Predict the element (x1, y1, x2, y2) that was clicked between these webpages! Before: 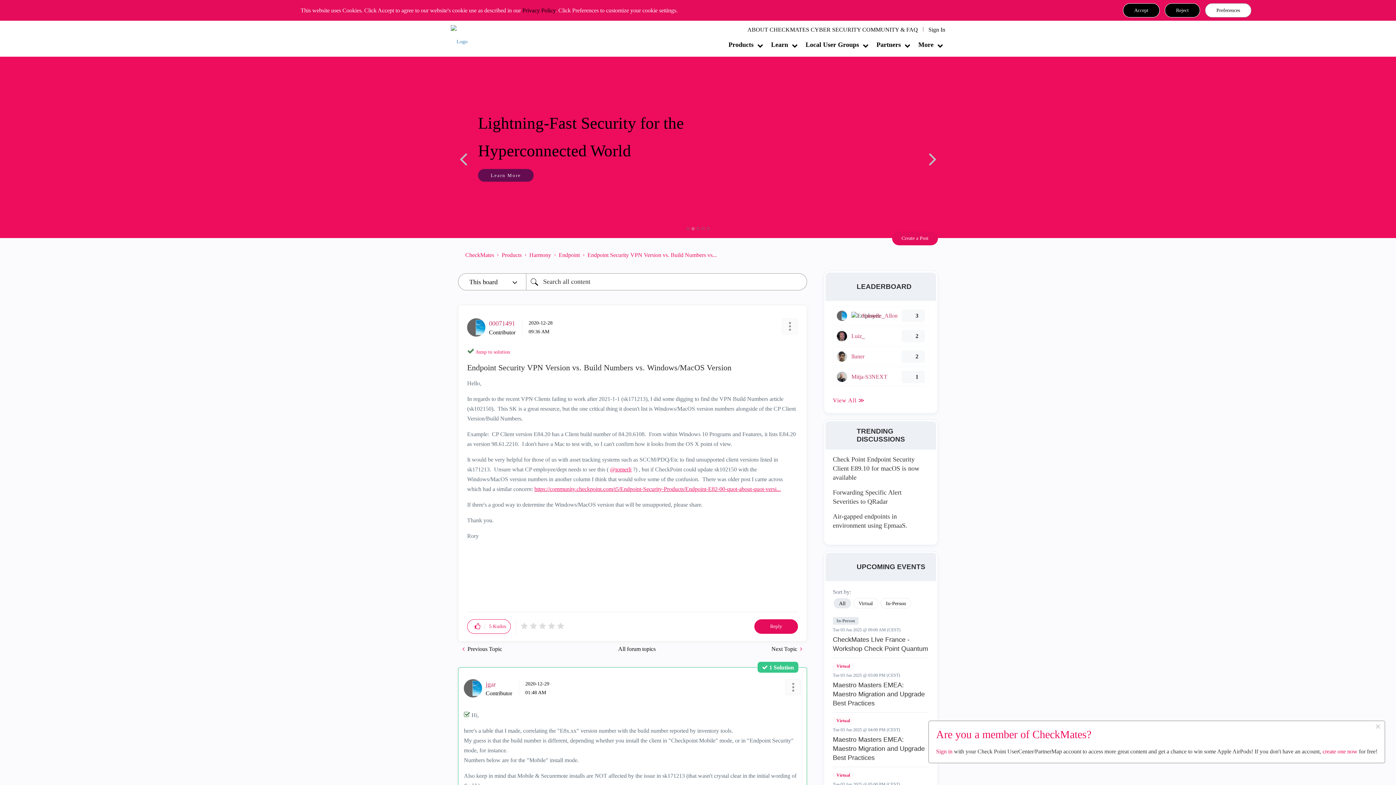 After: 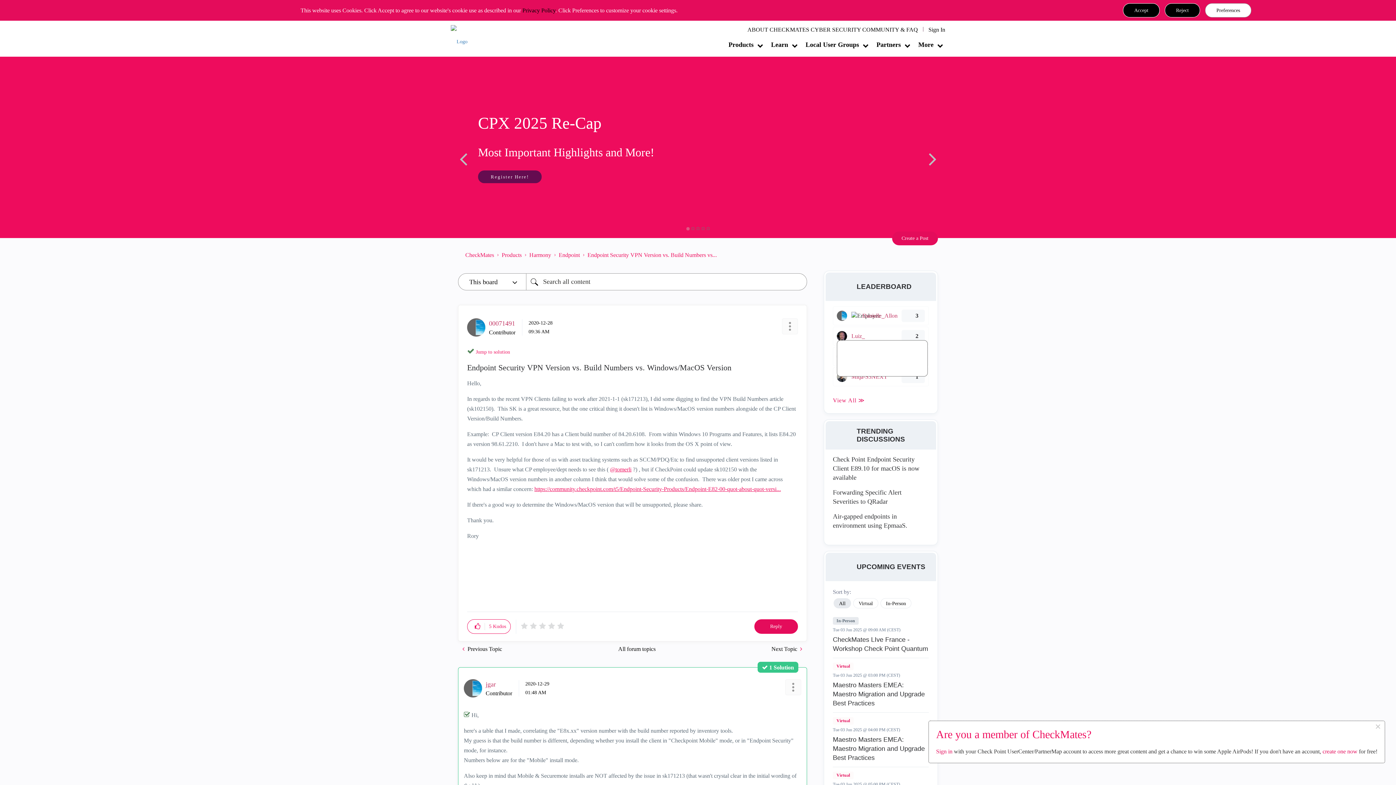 Action: bbox: (837, 331, 847, 341)